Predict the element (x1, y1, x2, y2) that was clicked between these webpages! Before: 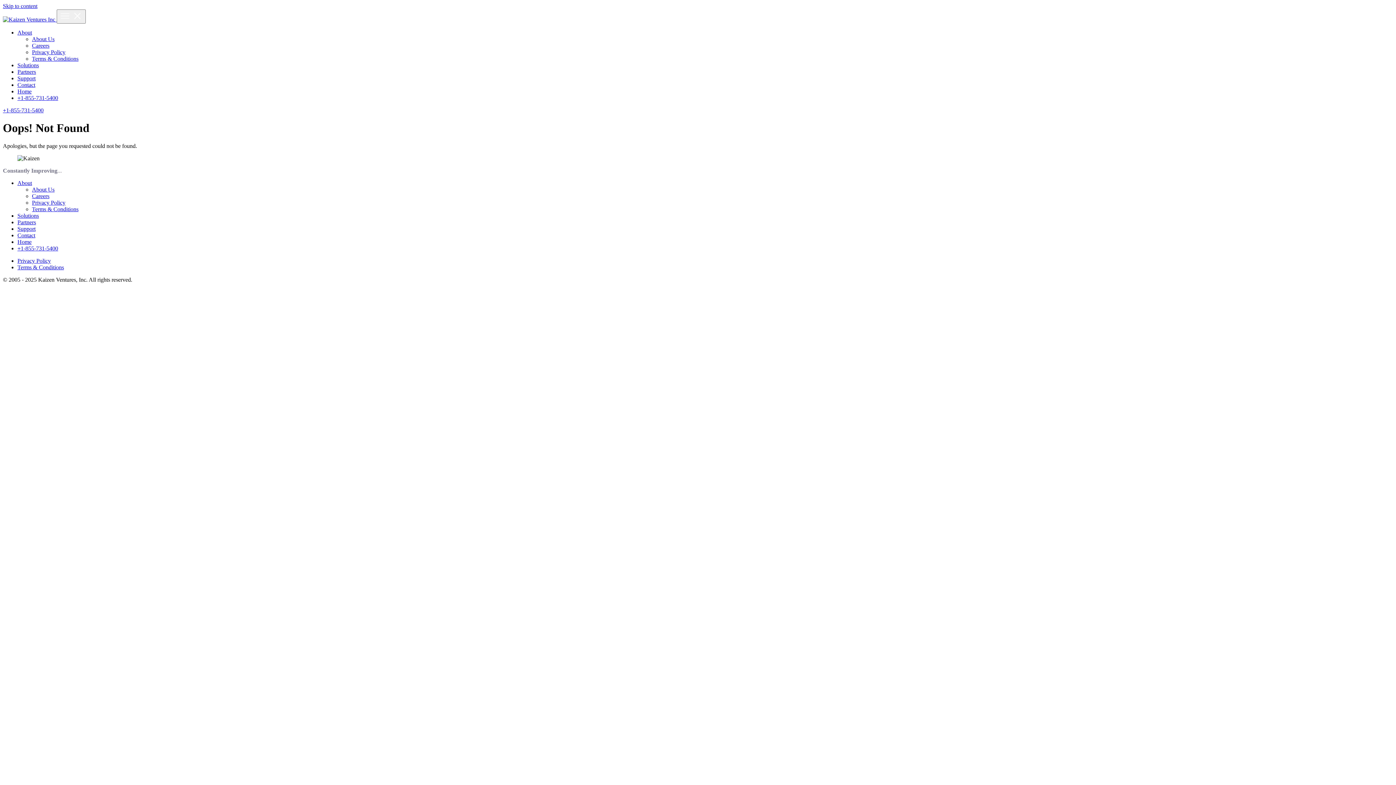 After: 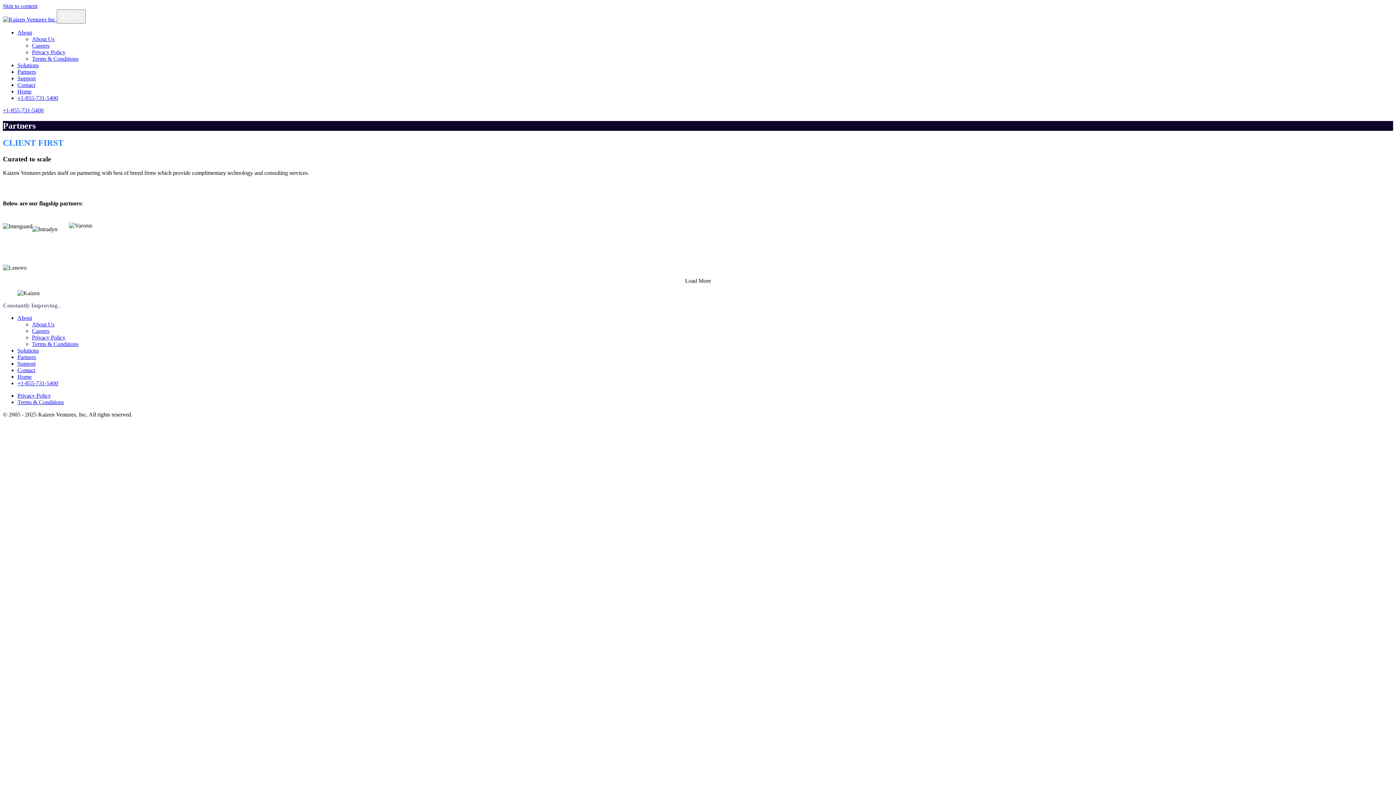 Action: label: Partners bbox: (17, 68, 36, 74)